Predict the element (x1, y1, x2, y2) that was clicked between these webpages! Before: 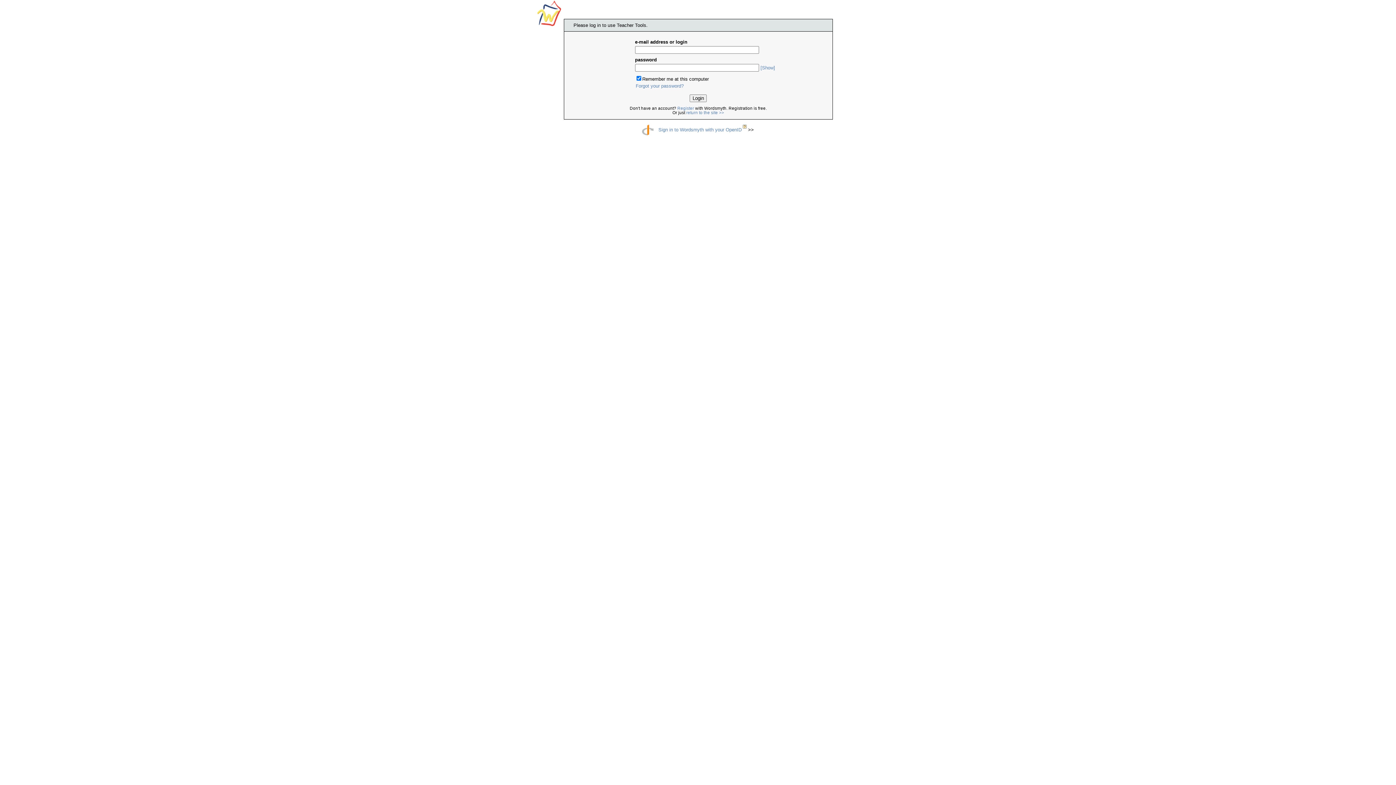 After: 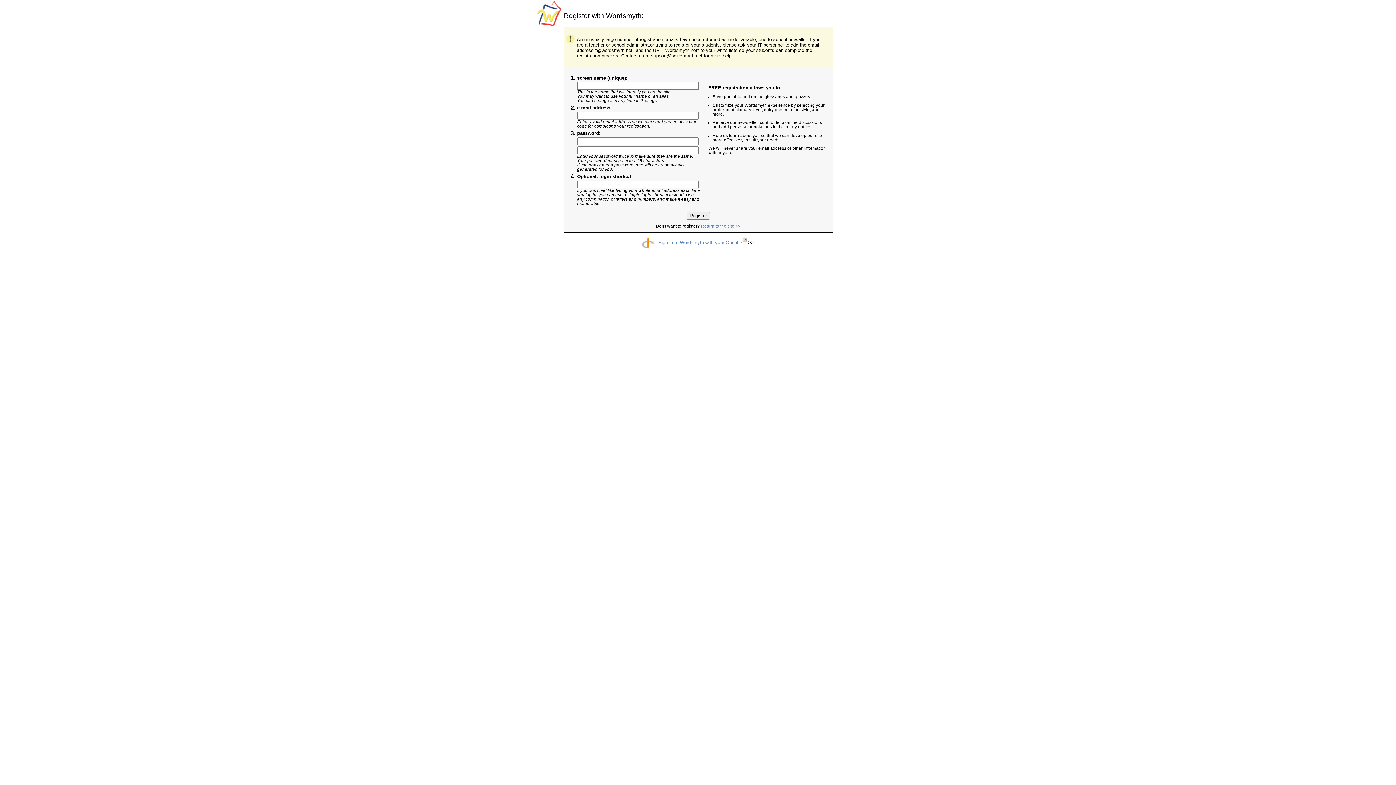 Action: bbox: (677, 106, 694, 110) label: Register